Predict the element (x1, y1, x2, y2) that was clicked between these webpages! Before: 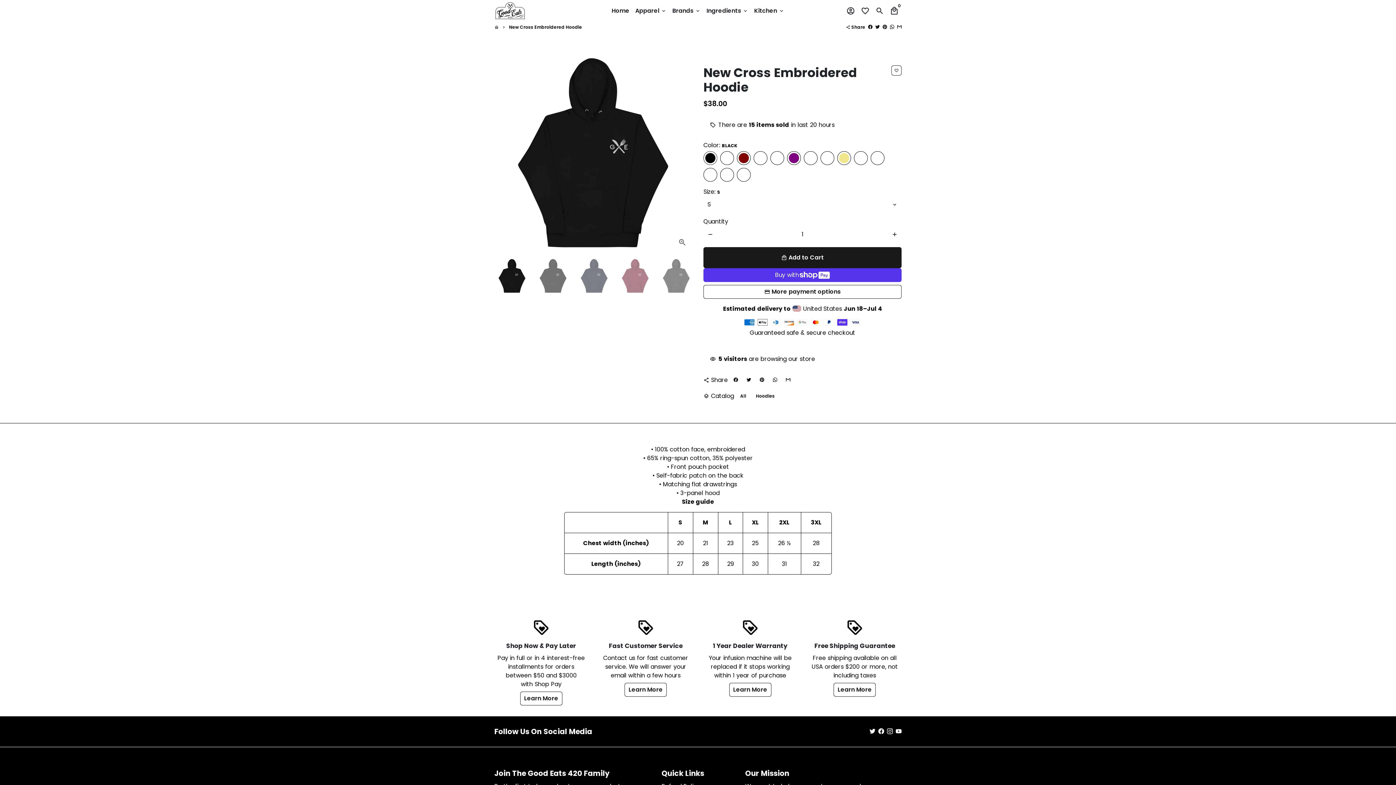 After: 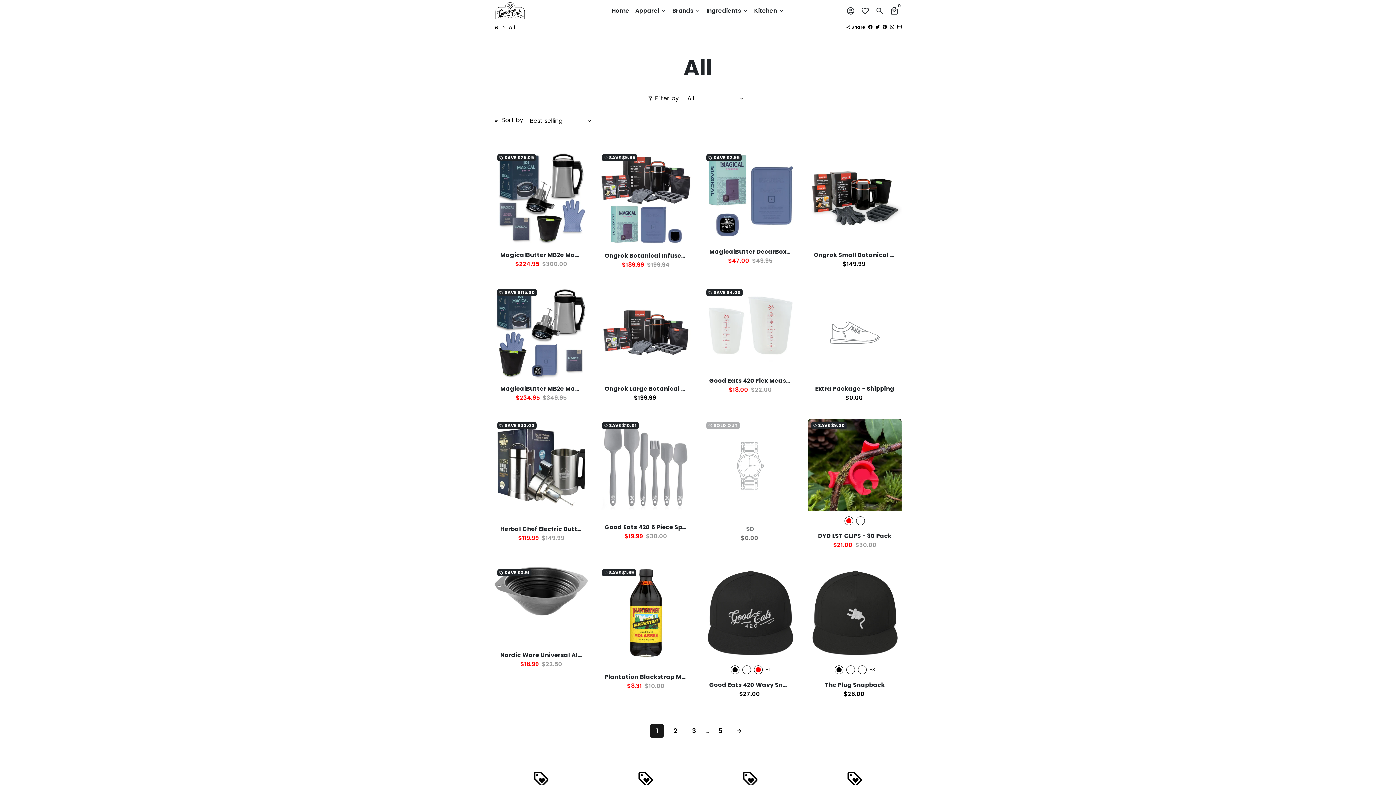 Action: label: All bbox: (737, 391, 749, 401)